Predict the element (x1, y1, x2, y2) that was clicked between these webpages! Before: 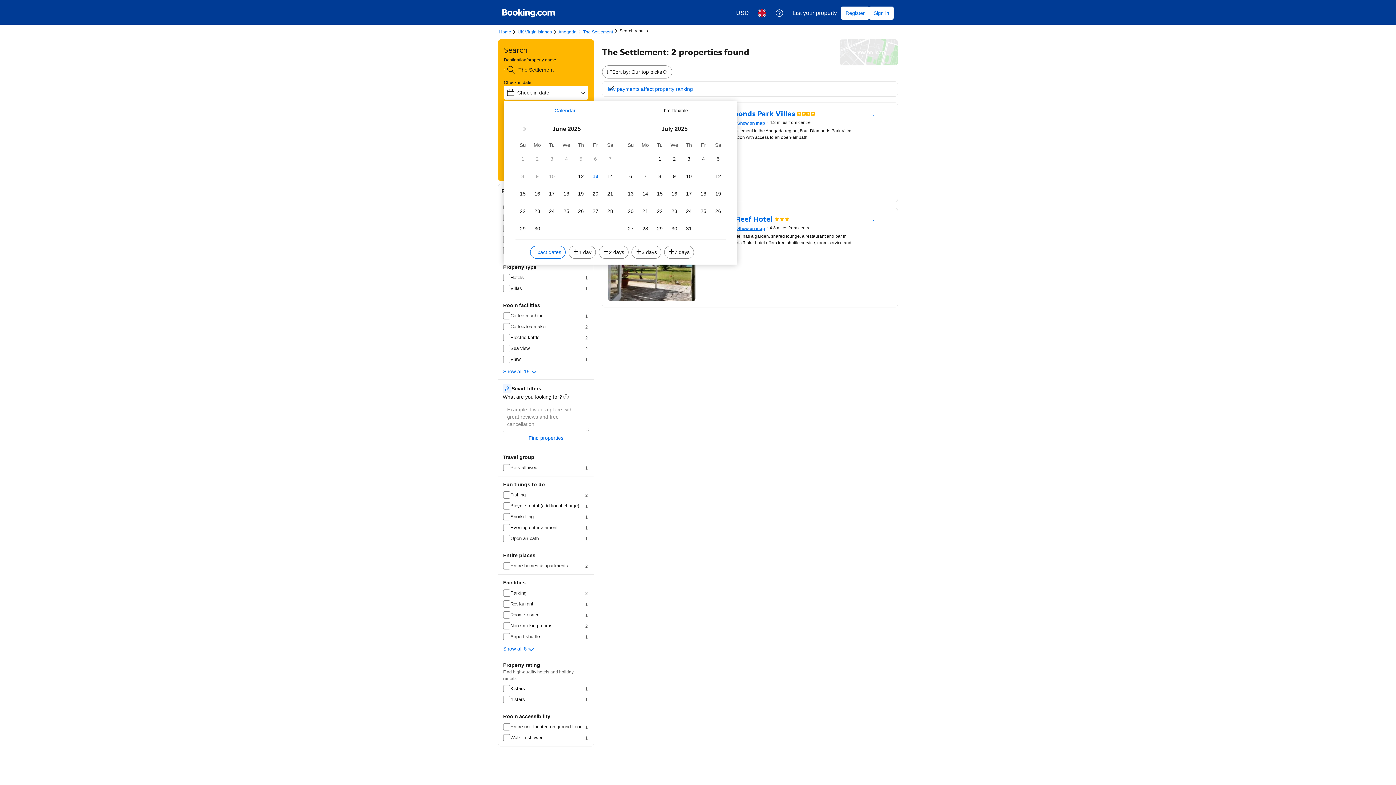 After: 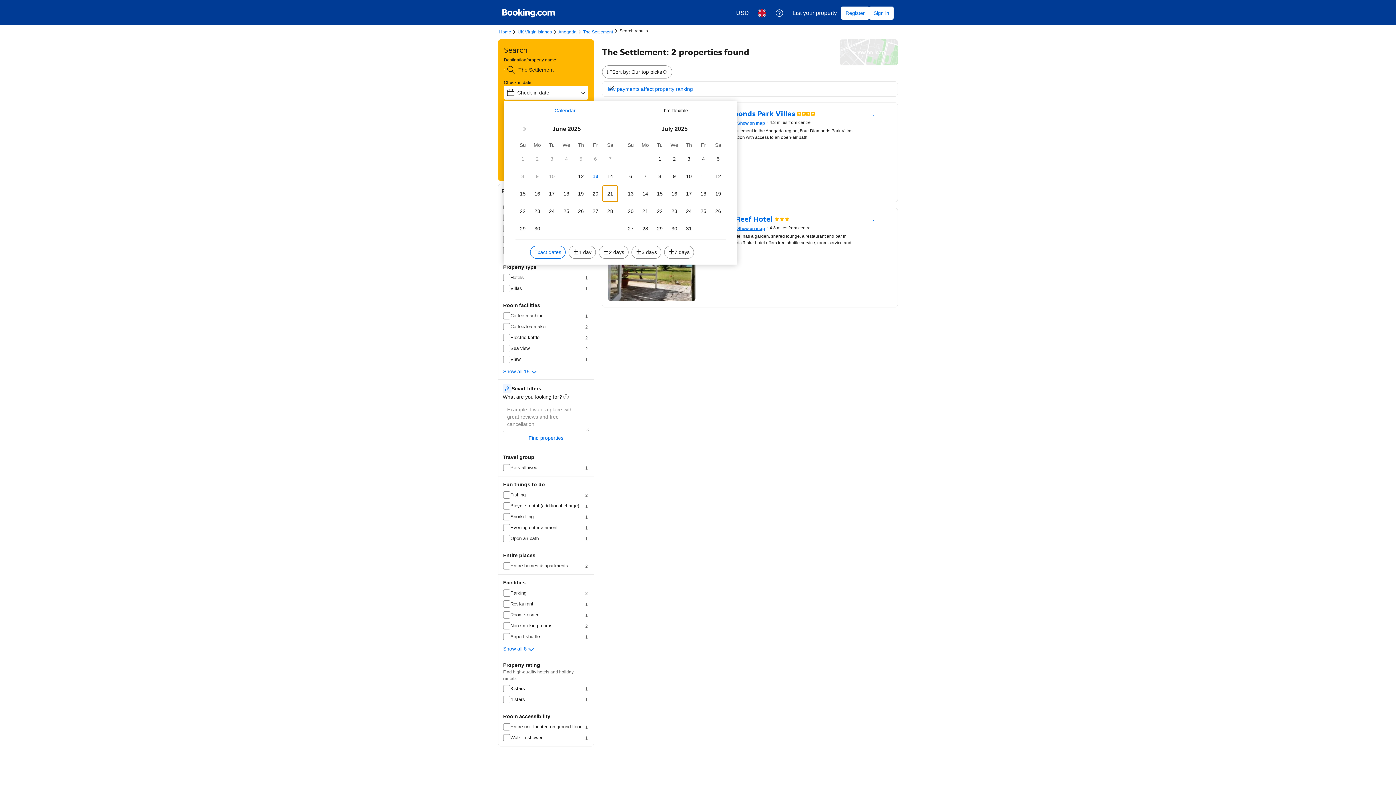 Action: bbox: (602, 185, 617, 201) label: Sa 21 June 2025